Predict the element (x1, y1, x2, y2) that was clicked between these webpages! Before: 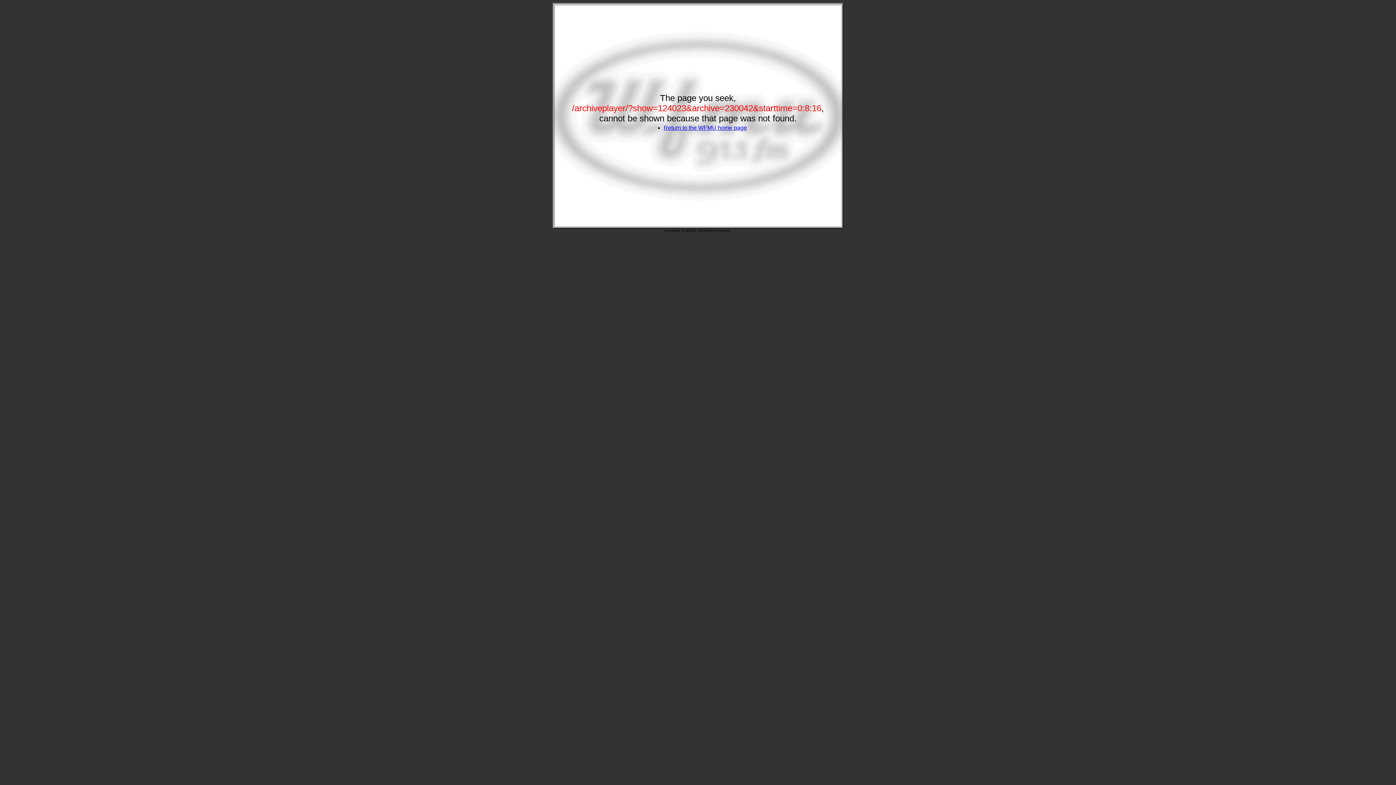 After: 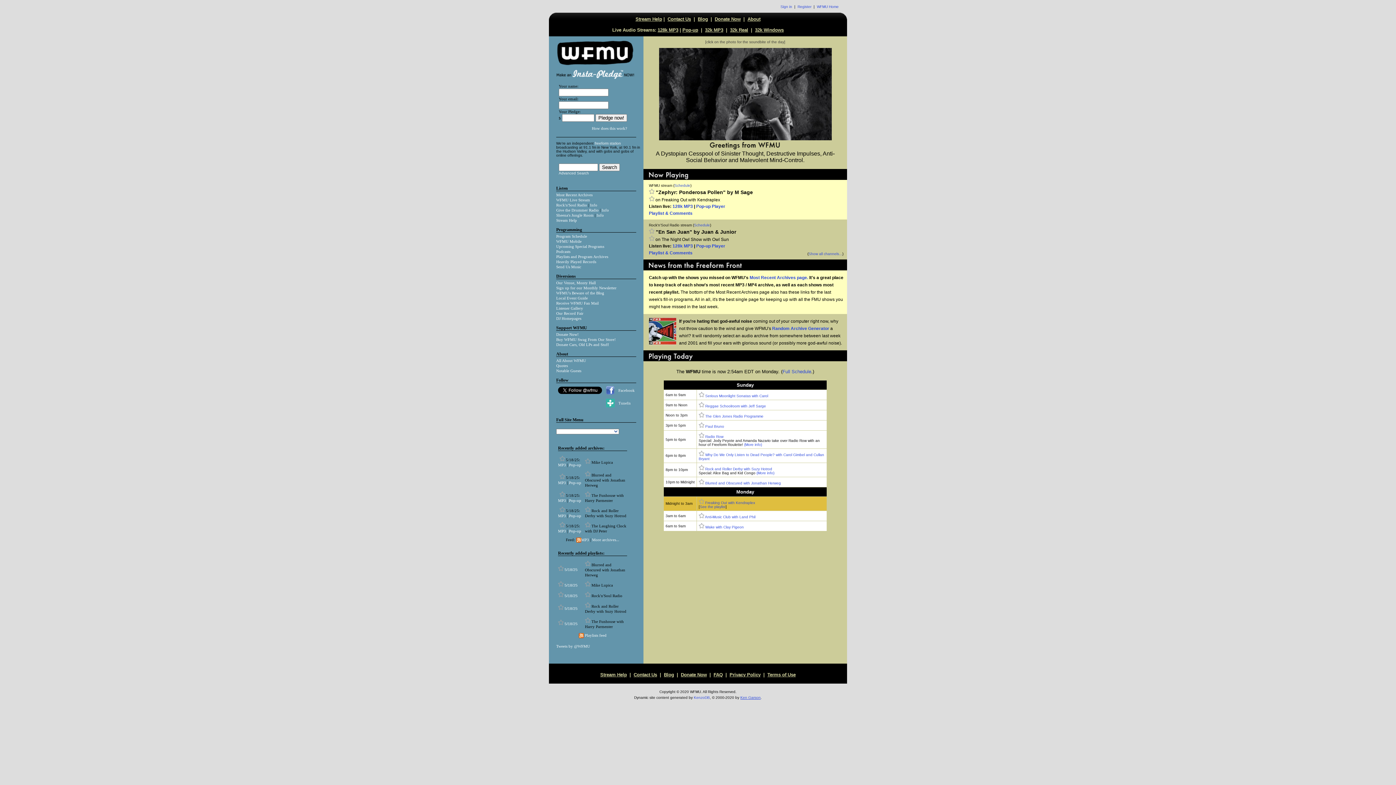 Action: label: Return to the WFMU home page bbox: (663, 124, 747, 130)